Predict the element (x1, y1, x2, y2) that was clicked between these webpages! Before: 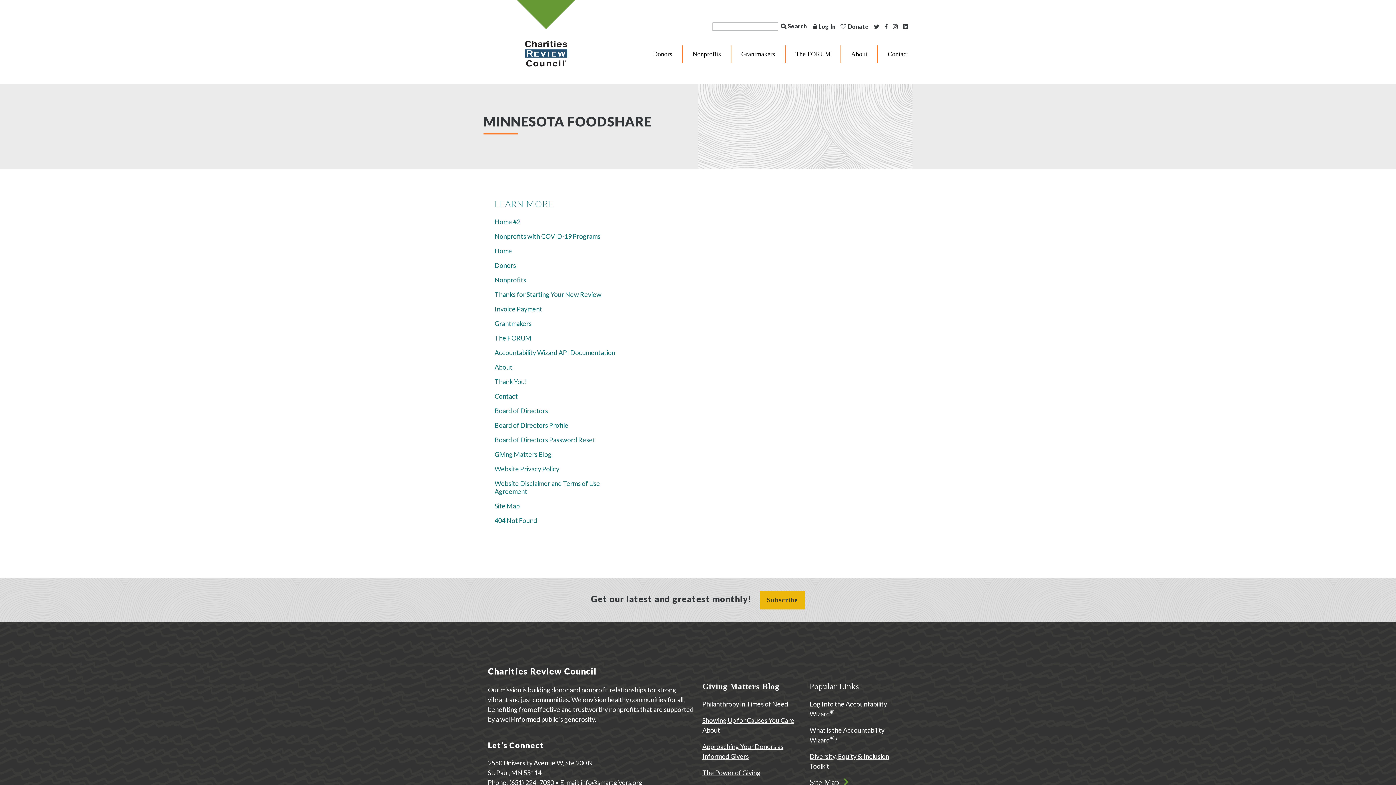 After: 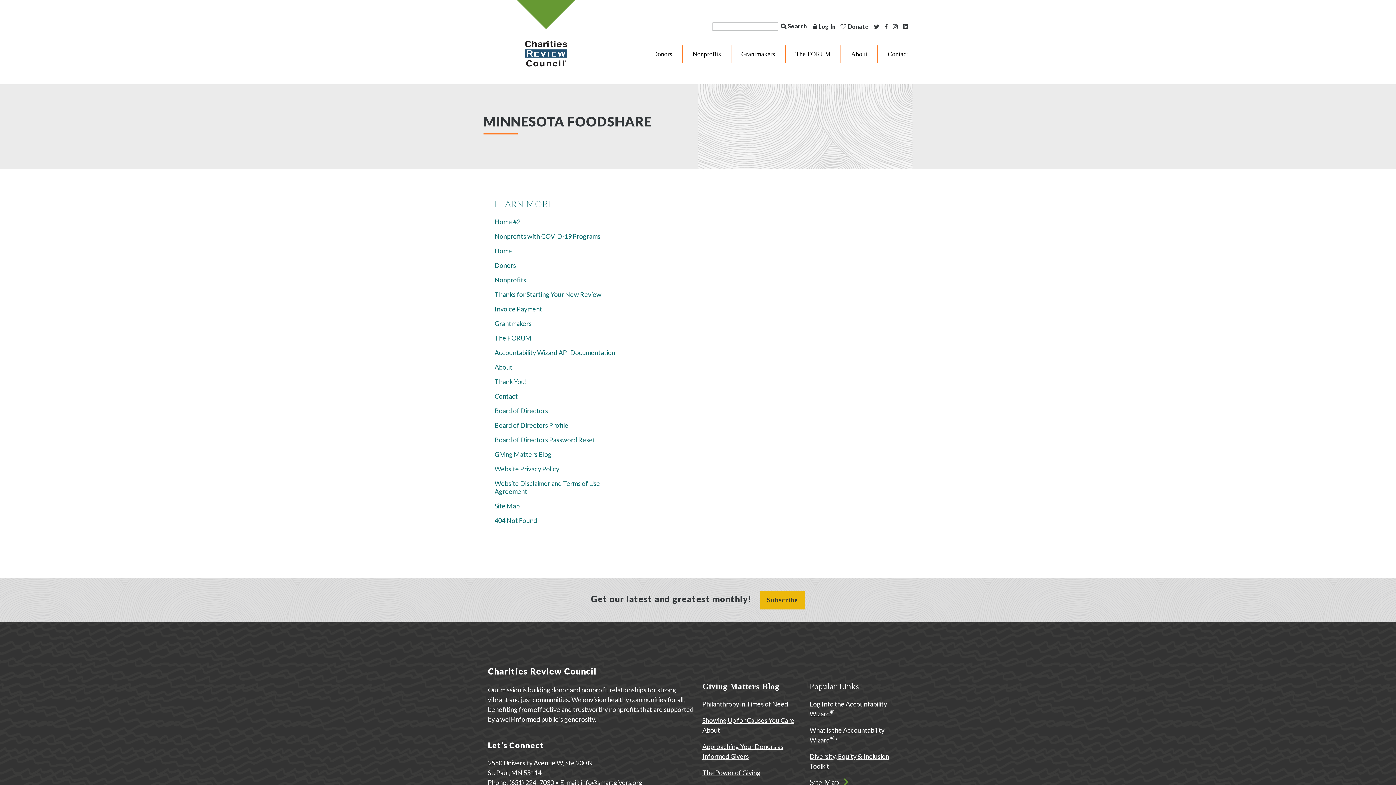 Action: bbox: (870, 23, 879, 29)